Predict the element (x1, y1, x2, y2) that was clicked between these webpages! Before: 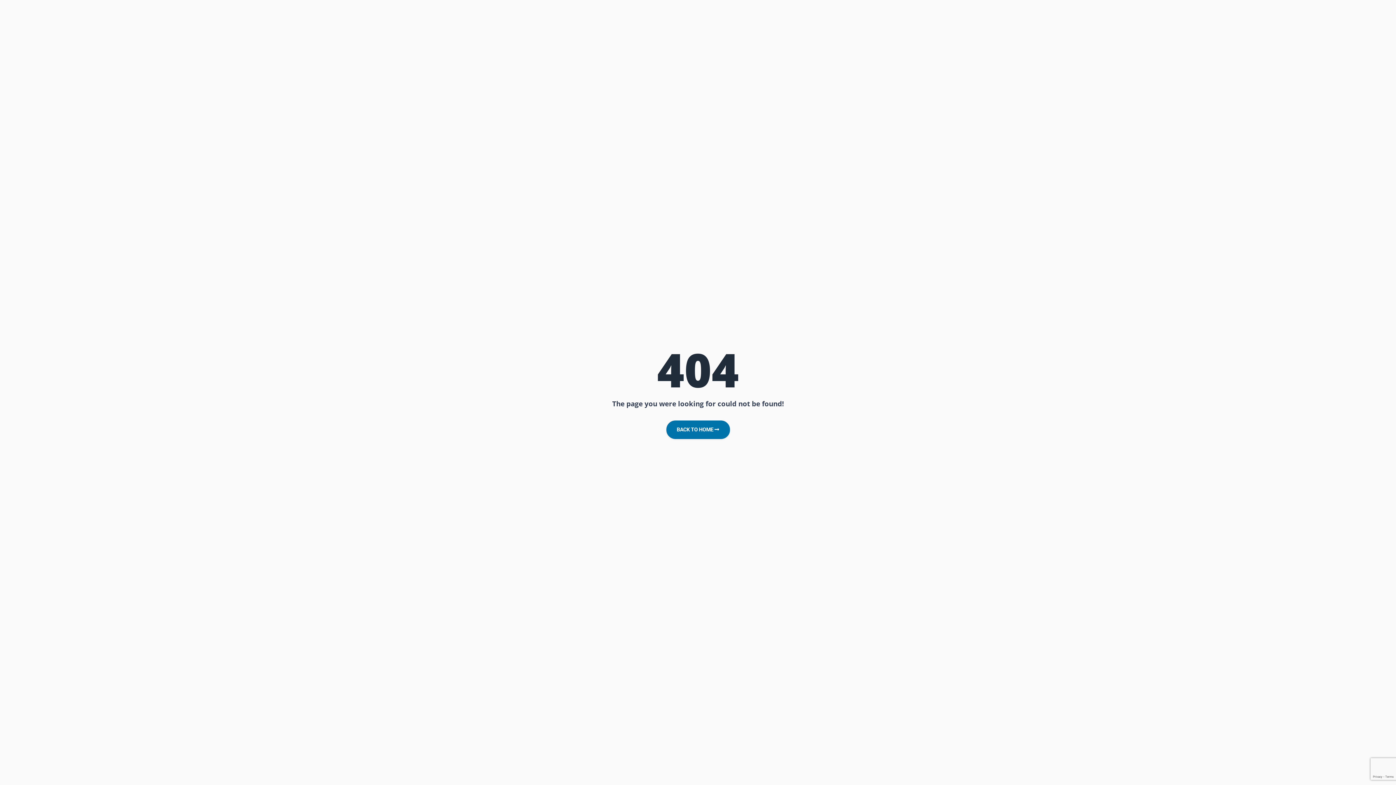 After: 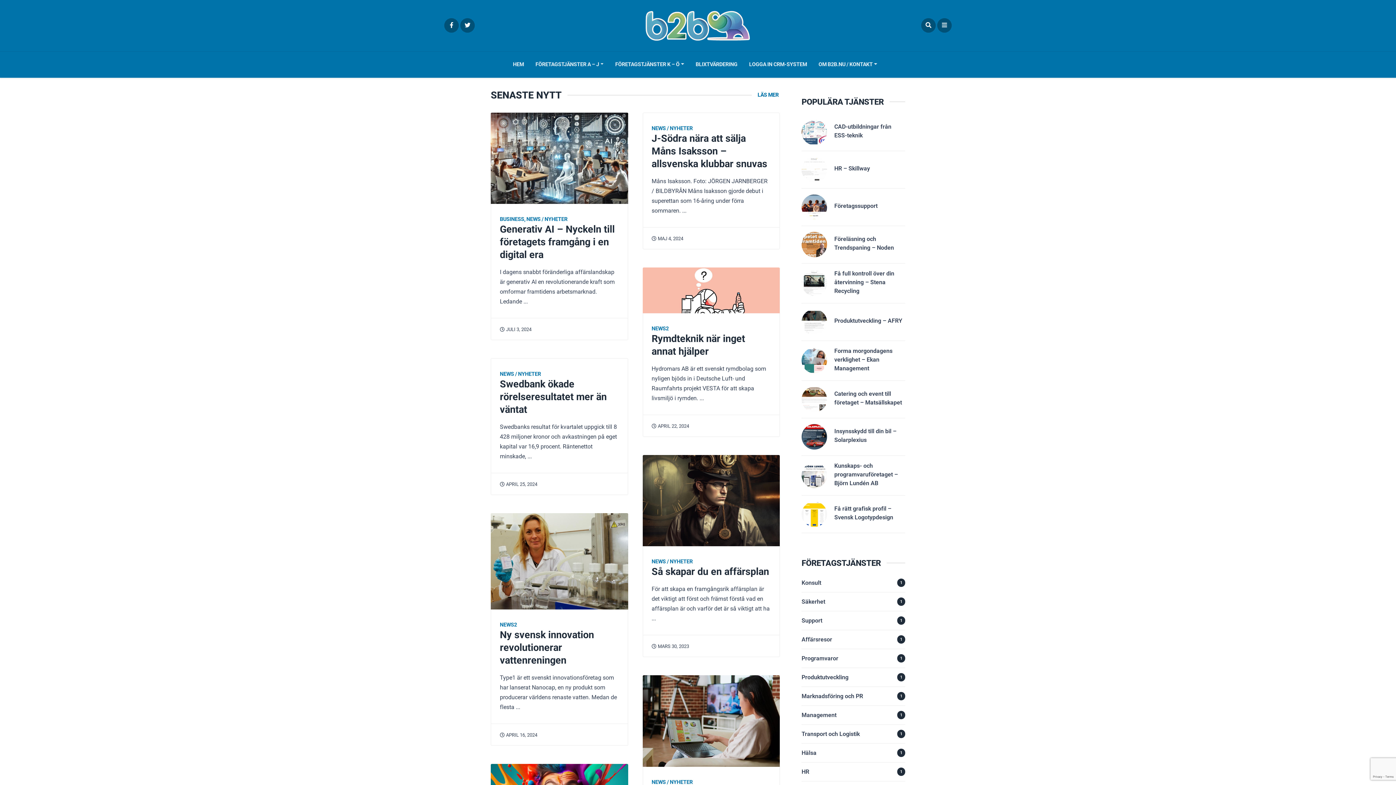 Action: label: BACK TO HOME  bbox: (666, 420, 730, 439)